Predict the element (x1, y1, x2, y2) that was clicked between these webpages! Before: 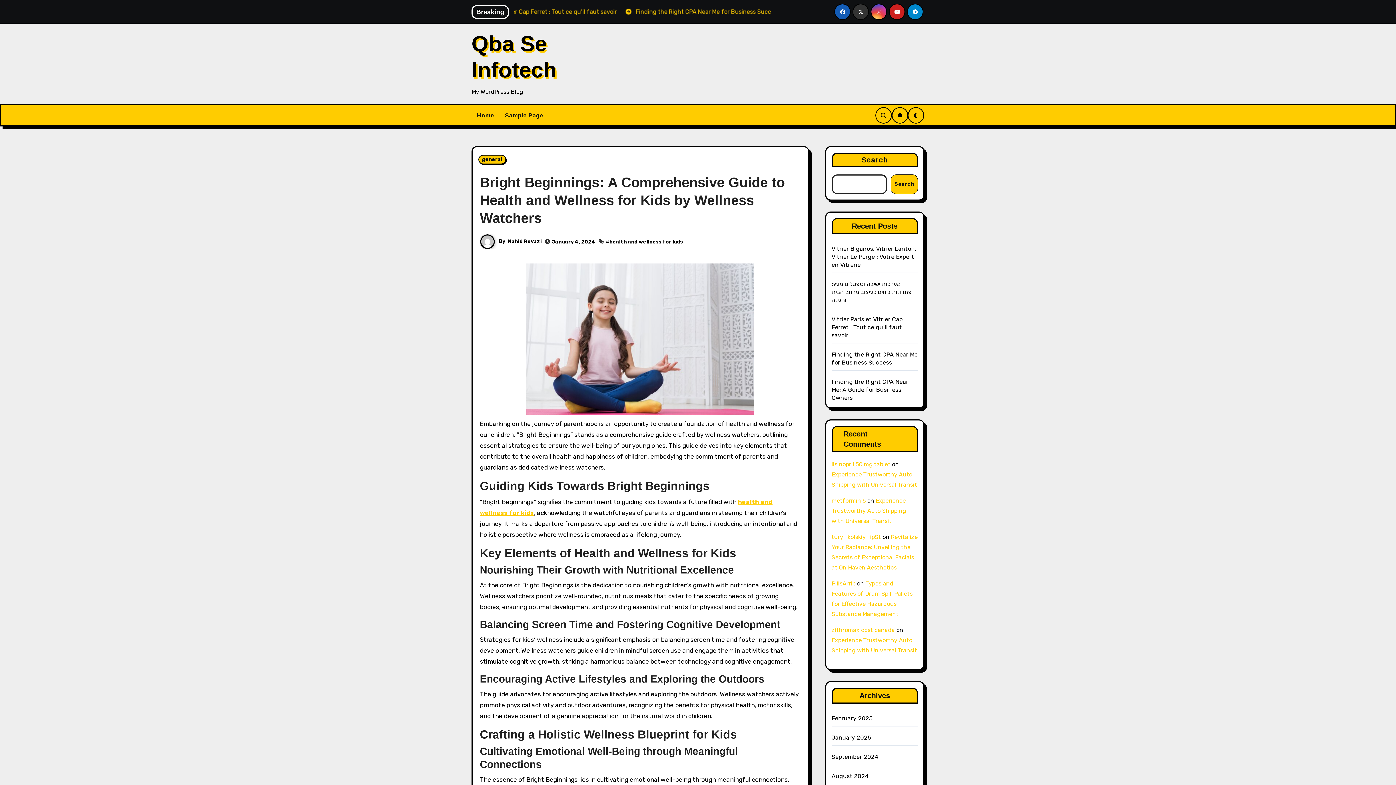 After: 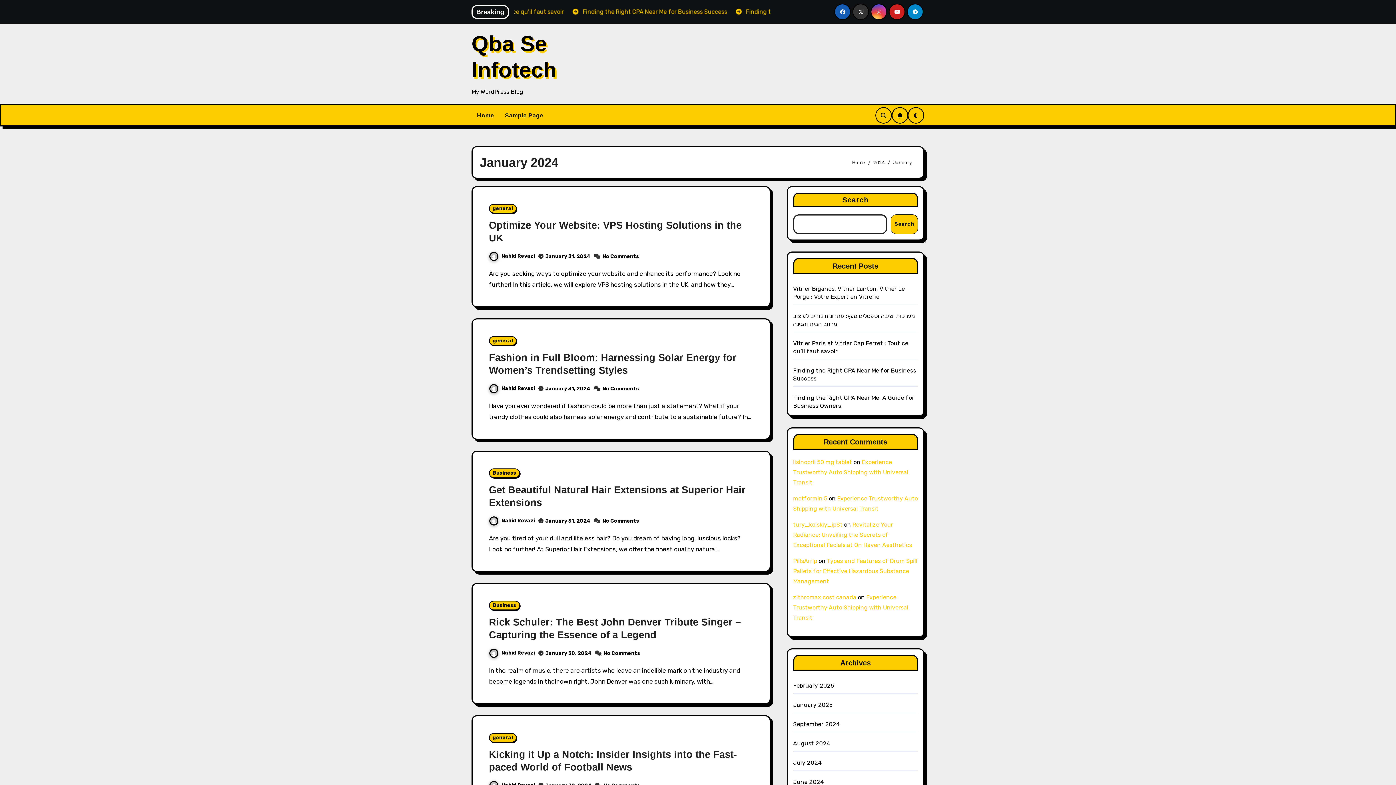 Action: label: January 4, 2024 bbox: (552, 238, 595, 244)